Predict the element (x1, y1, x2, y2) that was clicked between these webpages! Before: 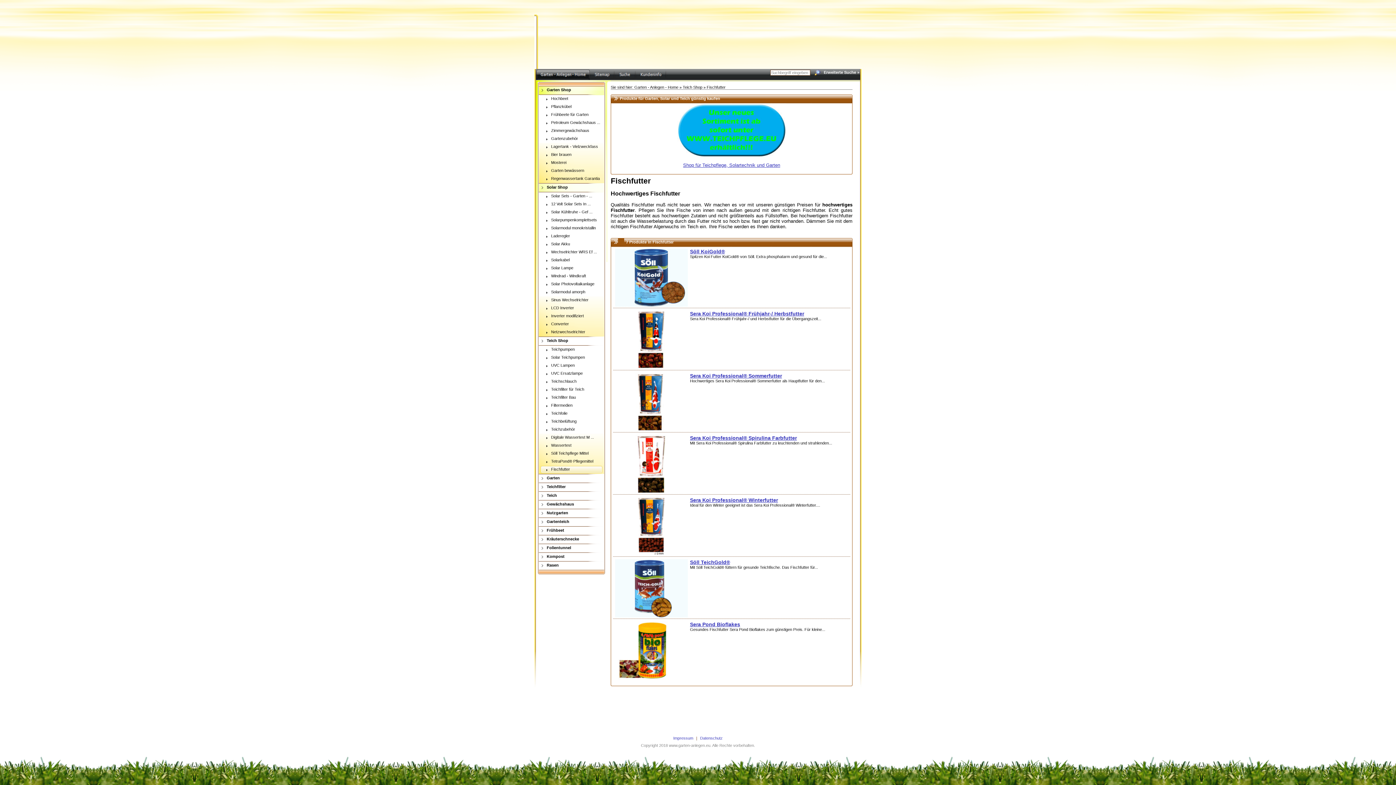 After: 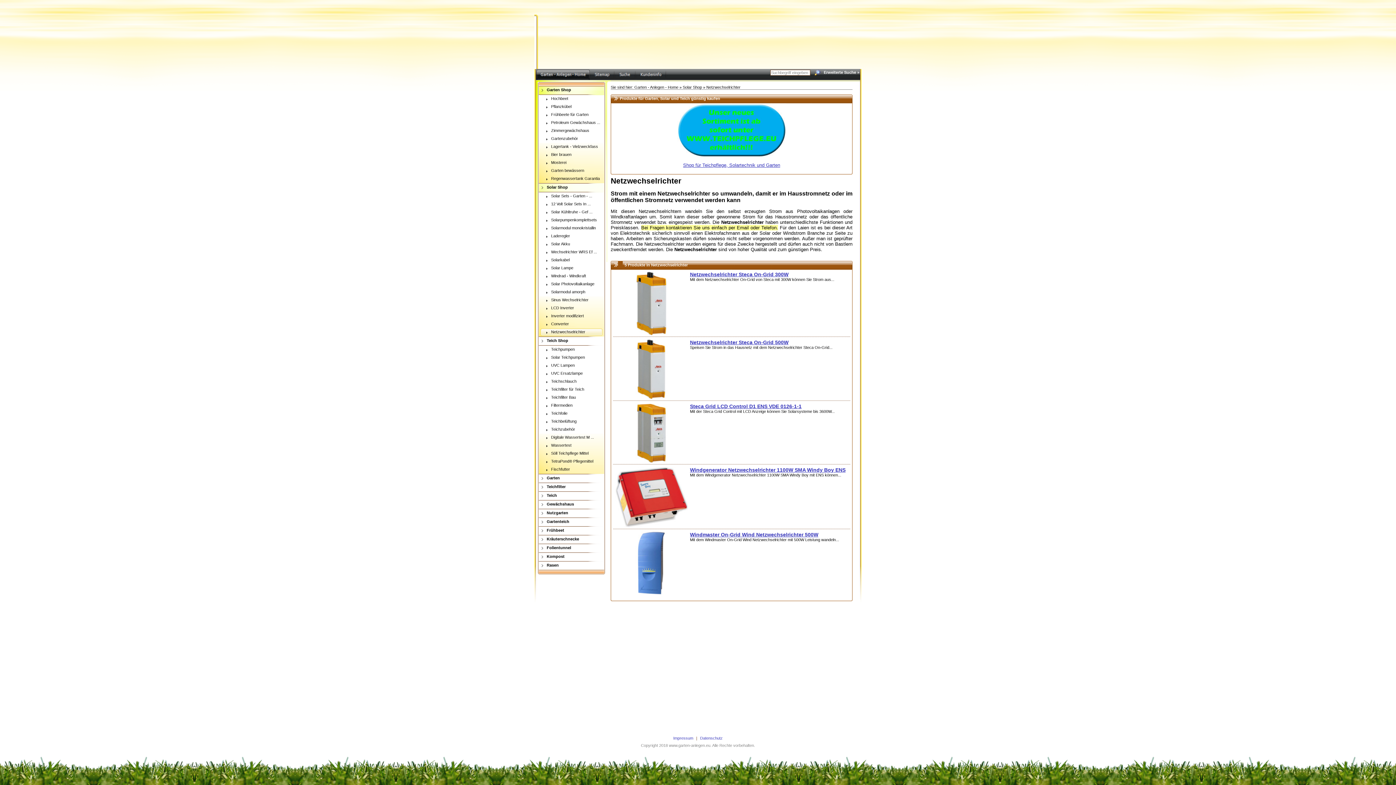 Action: bbox: (538, 328, 607, 336) label: Netzwechselrichter